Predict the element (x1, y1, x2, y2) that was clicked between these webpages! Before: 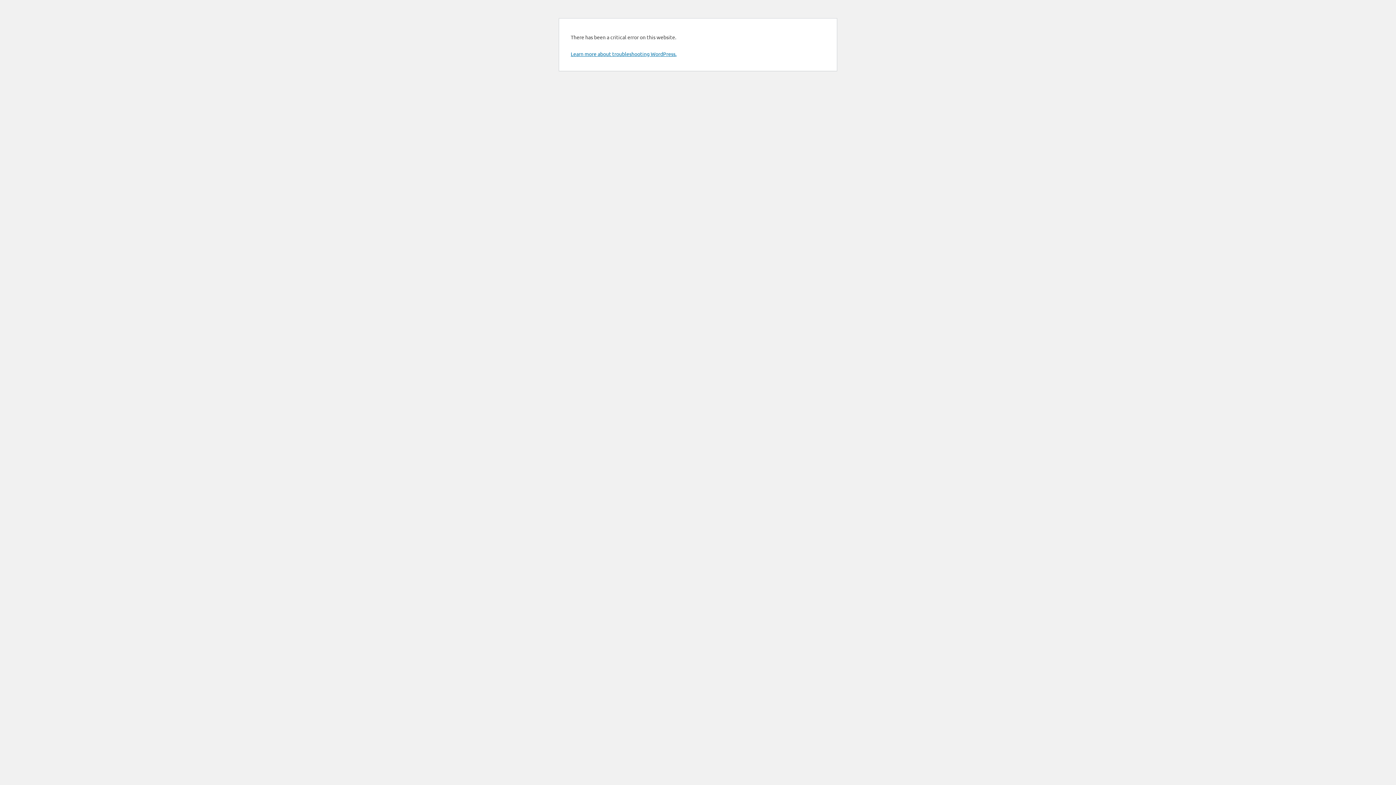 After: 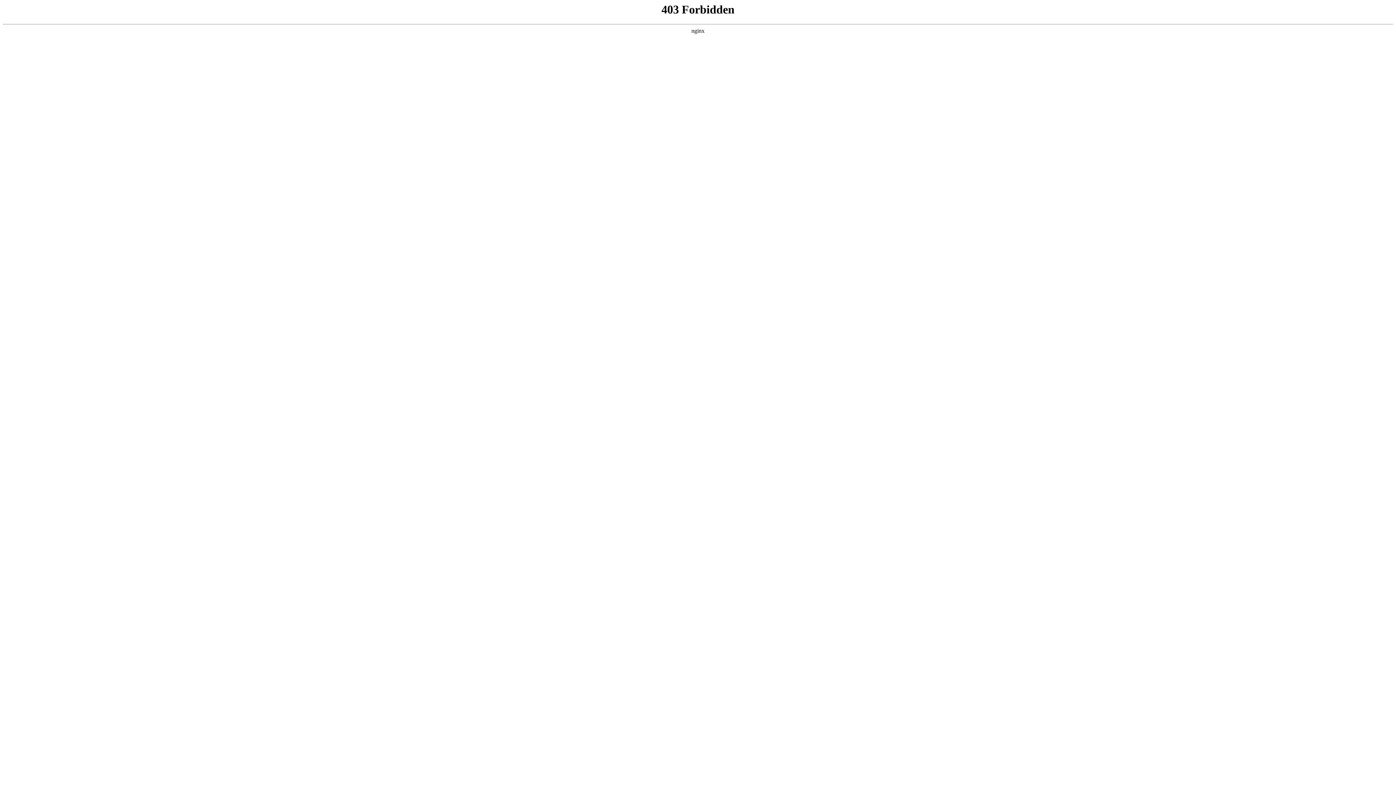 Action: bbox: (570, 50, 676, 57) label: Learn more about troubleshooting WordPress.